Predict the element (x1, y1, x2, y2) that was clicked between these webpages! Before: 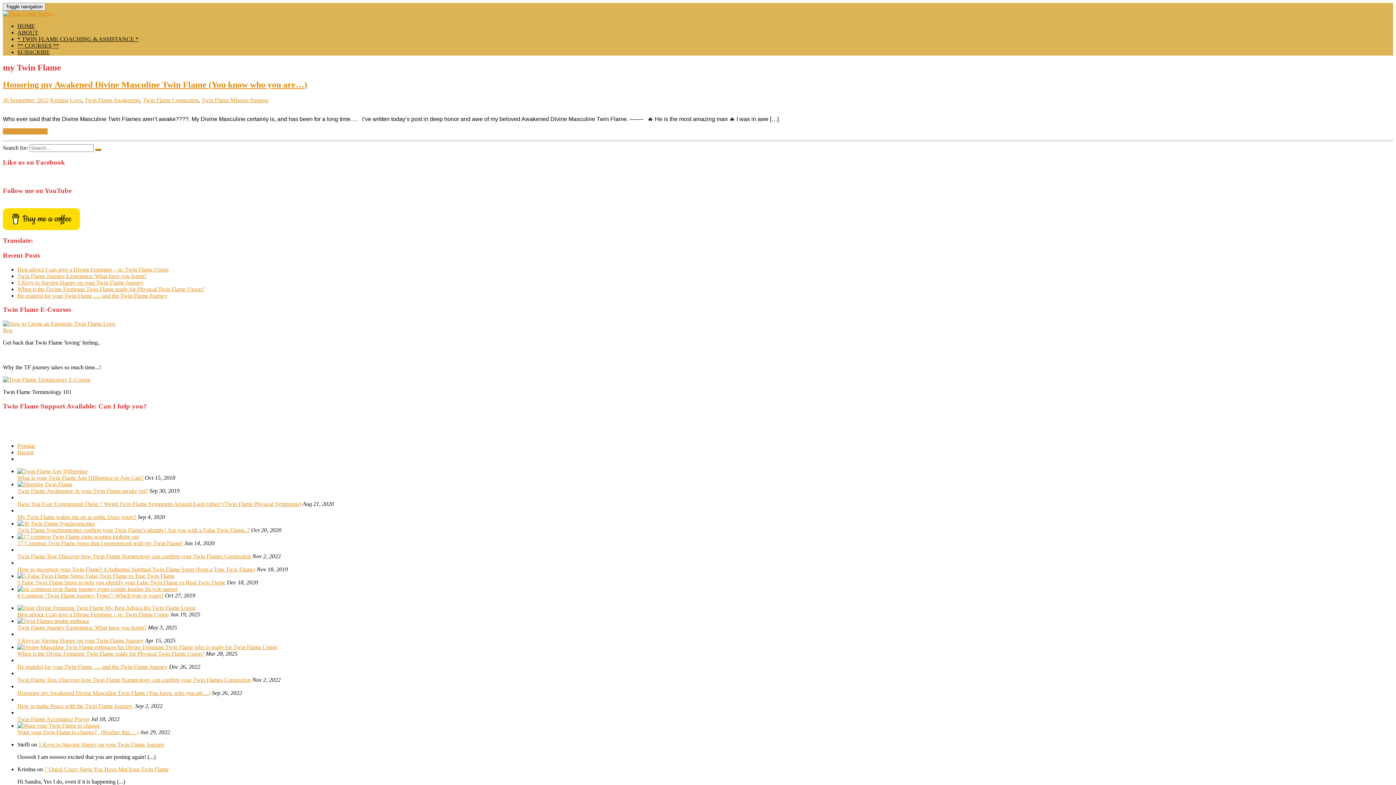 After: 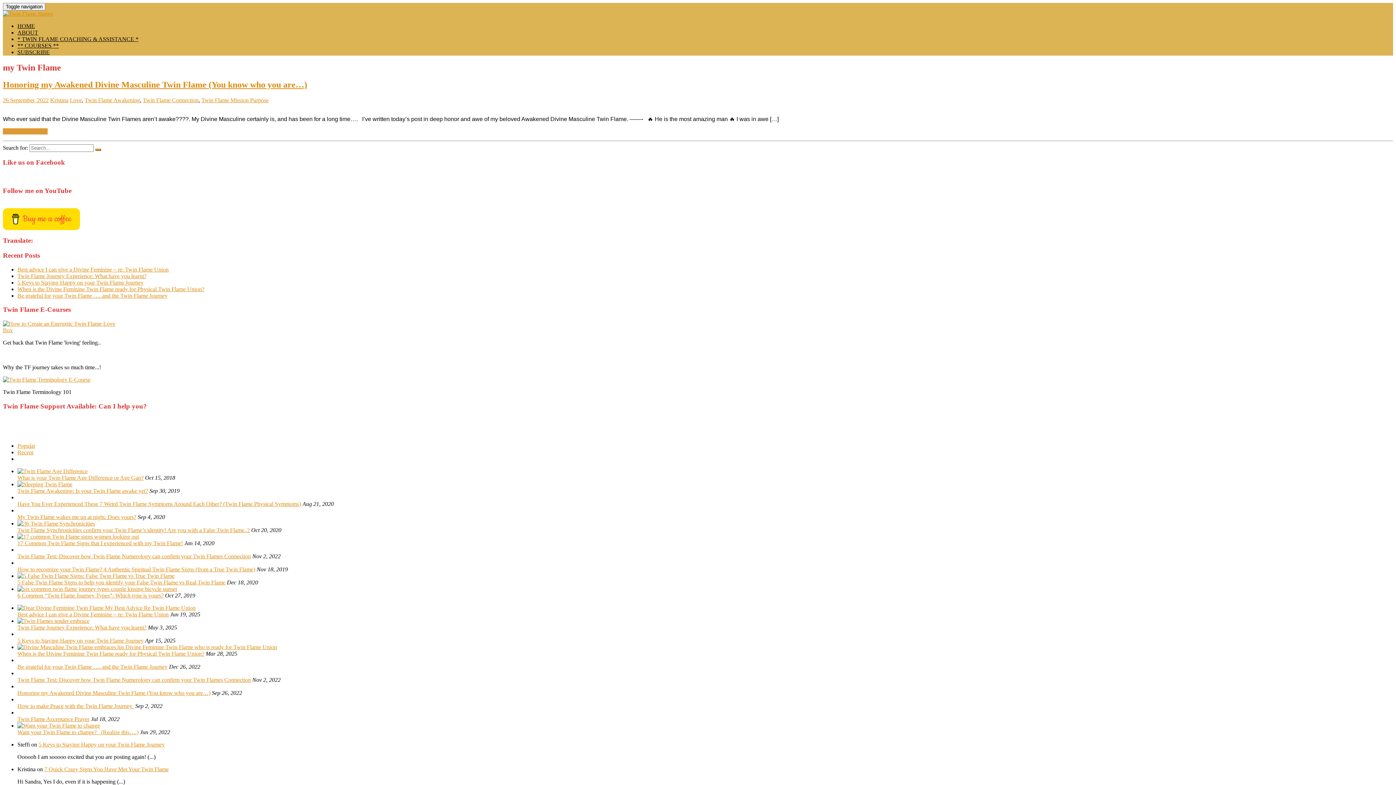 Action: bbox: (2, 208, 80, 230) label: Buy me a coffee